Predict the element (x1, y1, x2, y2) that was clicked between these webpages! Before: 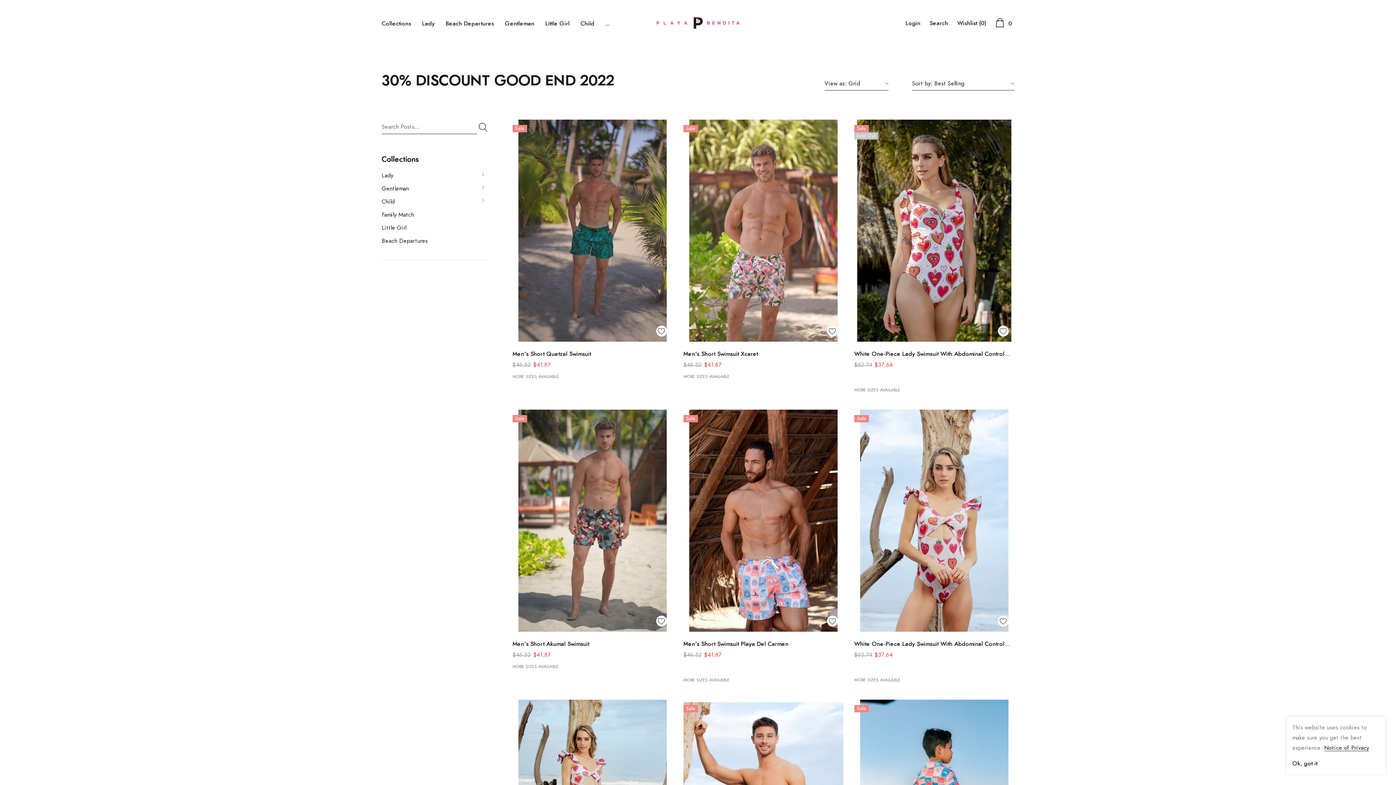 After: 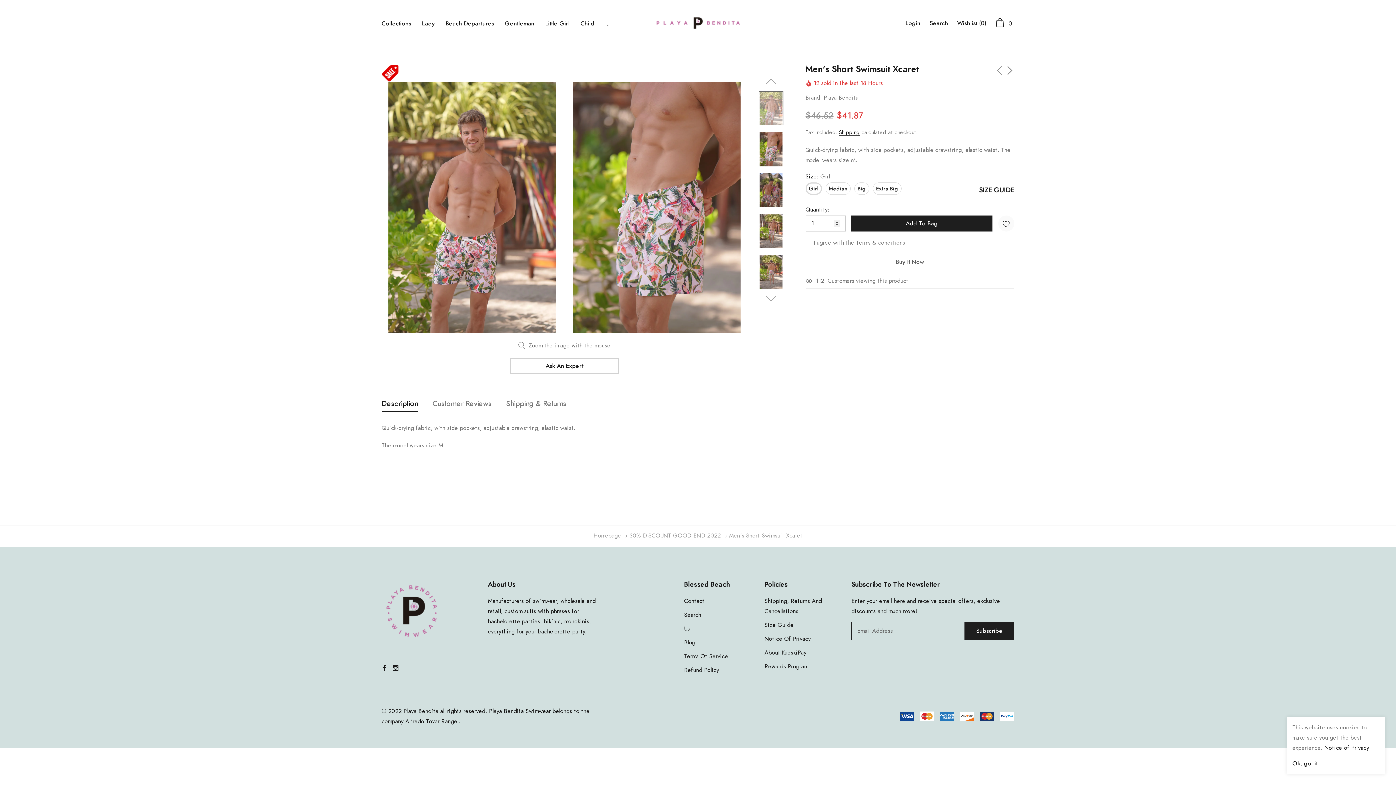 Action: bbox: (683, 349, 843, 358) label: title